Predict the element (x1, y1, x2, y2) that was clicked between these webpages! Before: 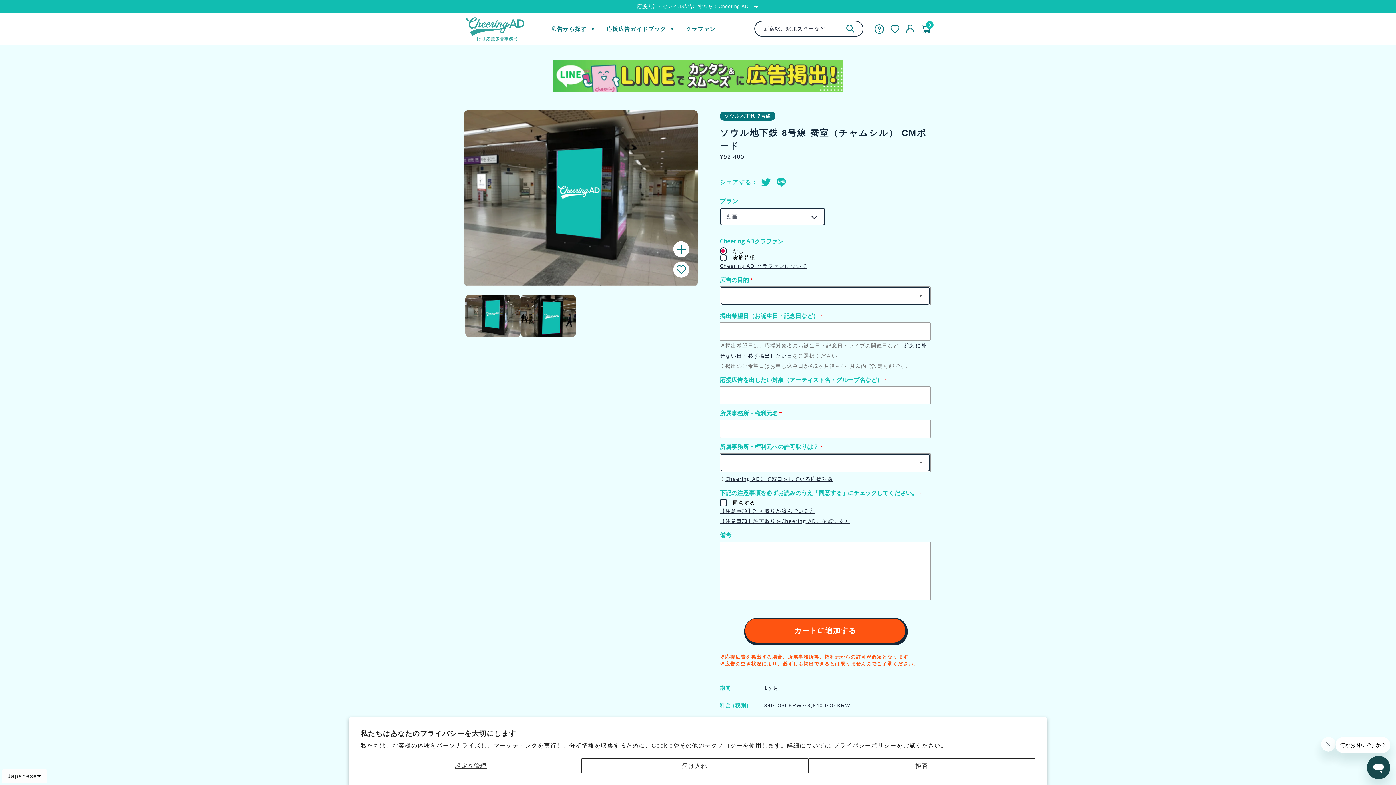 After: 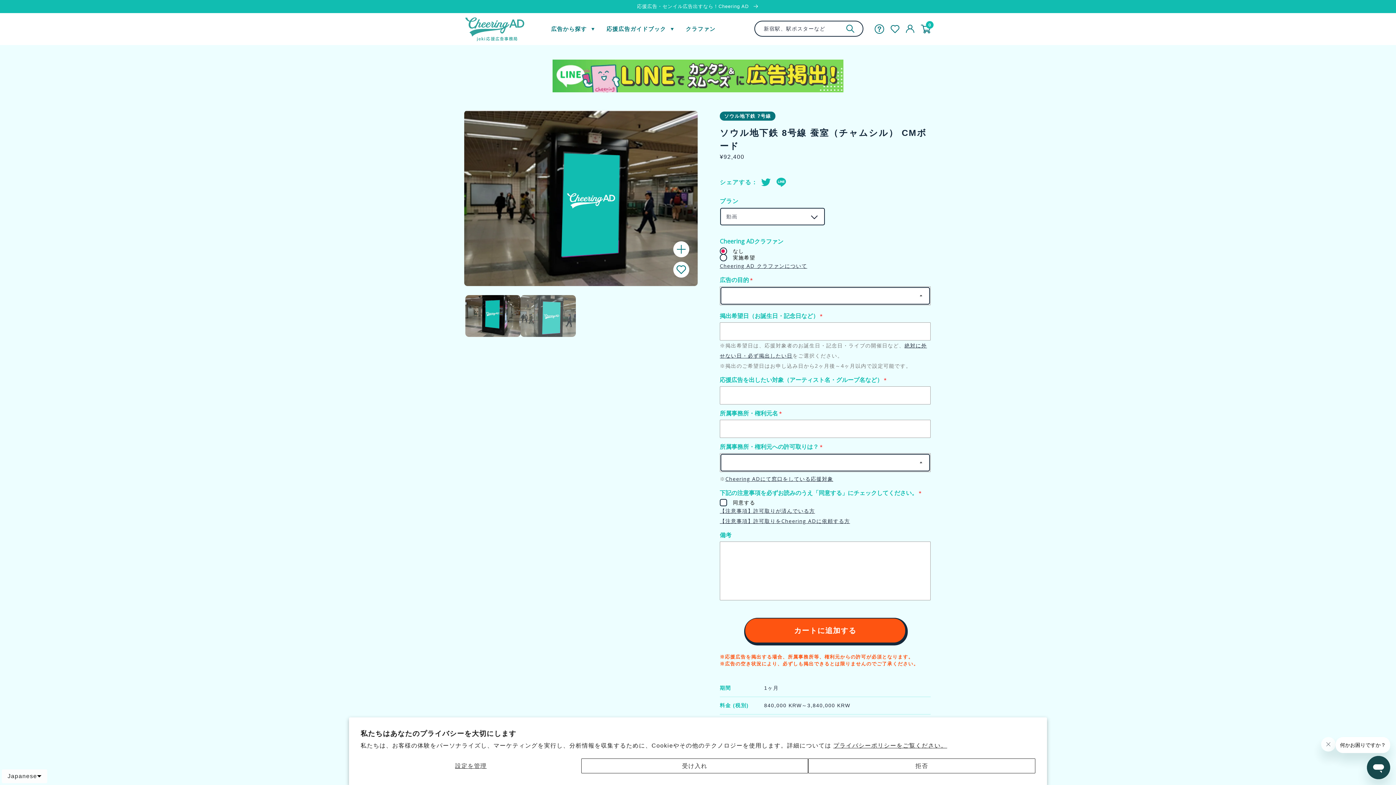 Action: label: ギャラリービューに画像 (2) を読み込む bbox: (520, 295, 576, 336)